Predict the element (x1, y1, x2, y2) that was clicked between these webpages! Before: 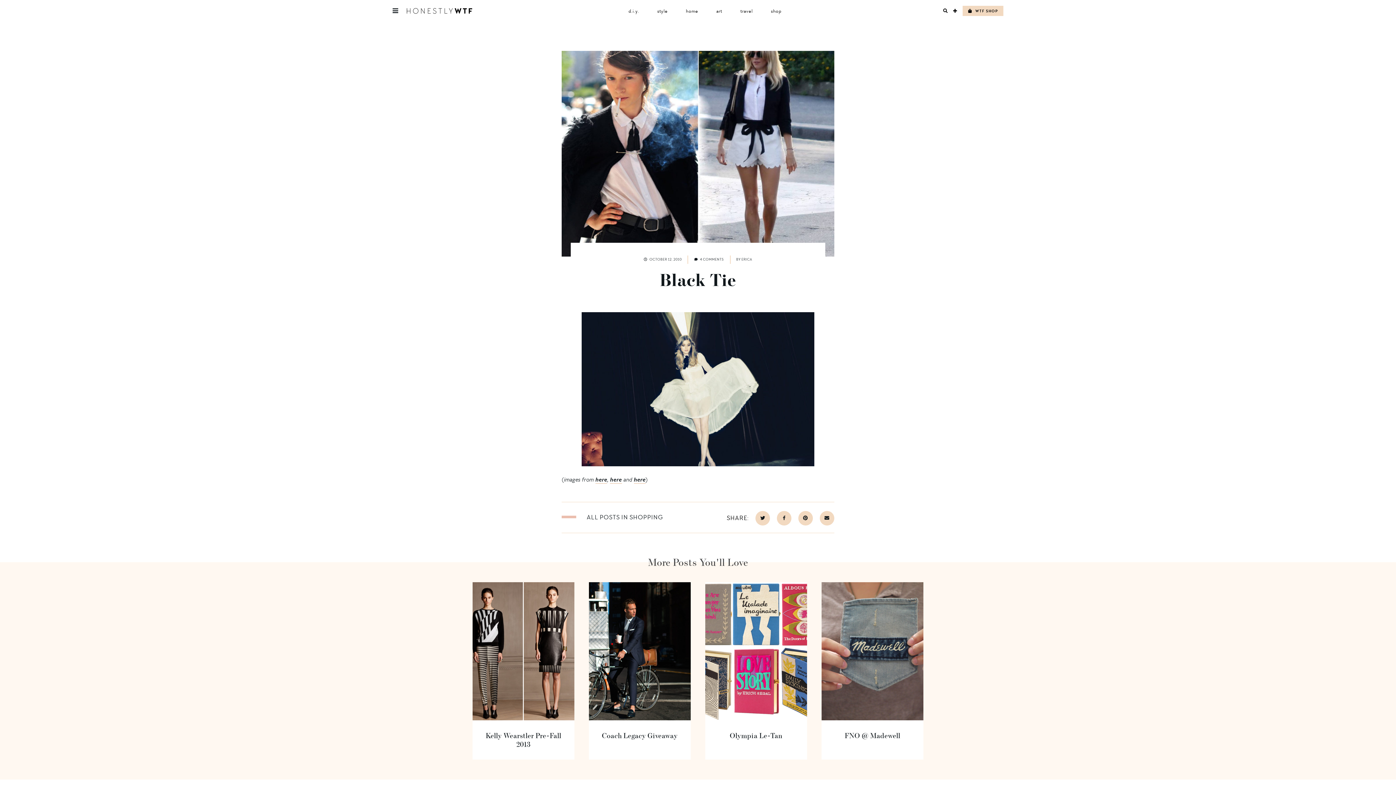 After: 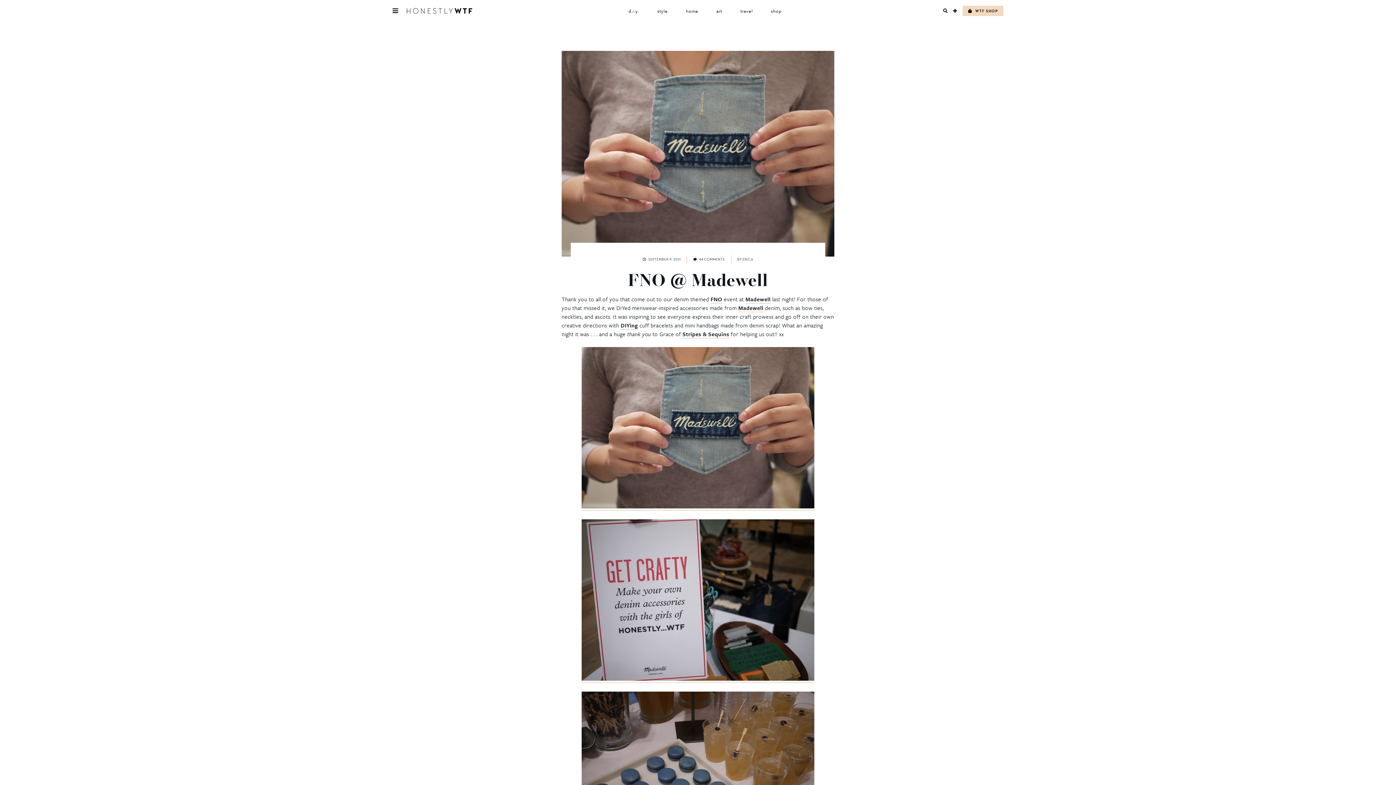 Action: bbox: (821, 720, 923, 751) label: FNO @ Madewell